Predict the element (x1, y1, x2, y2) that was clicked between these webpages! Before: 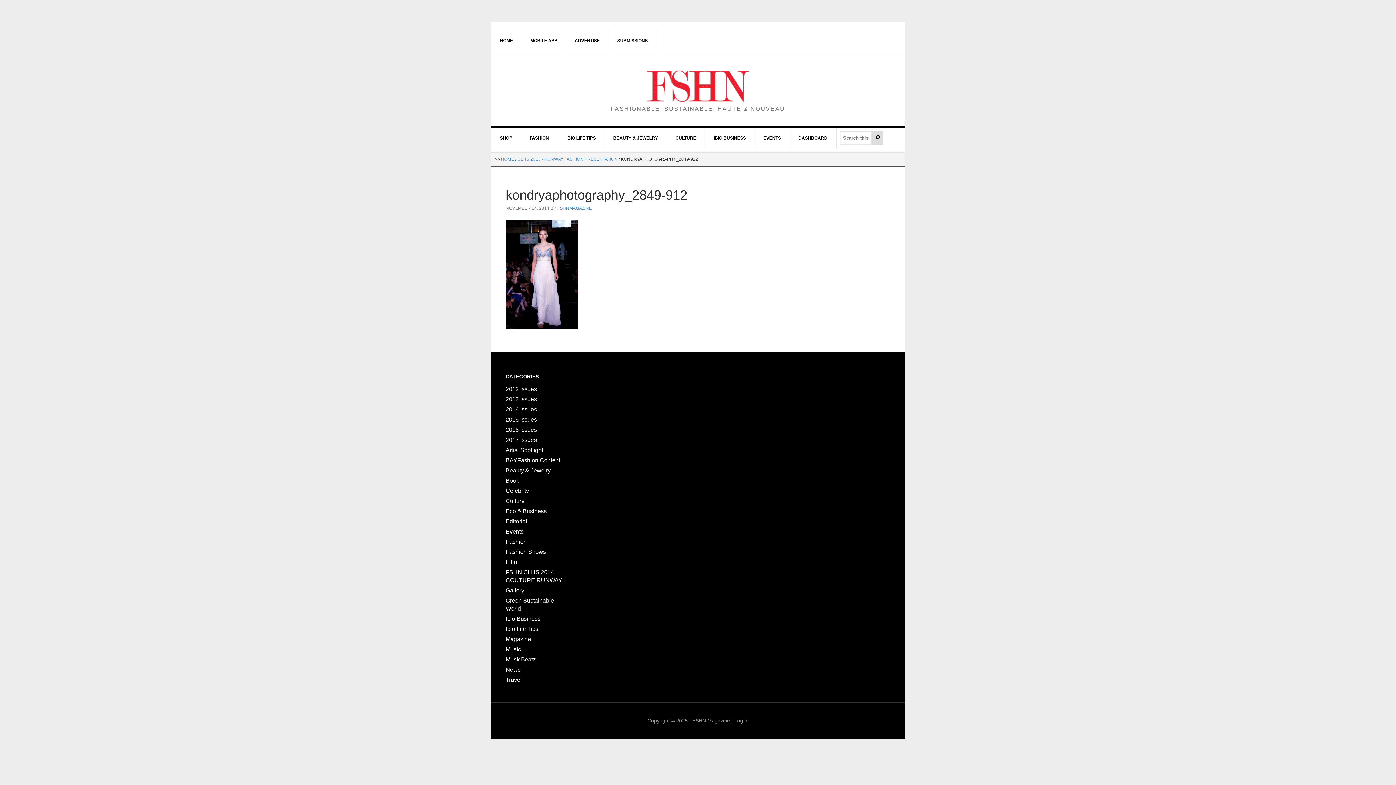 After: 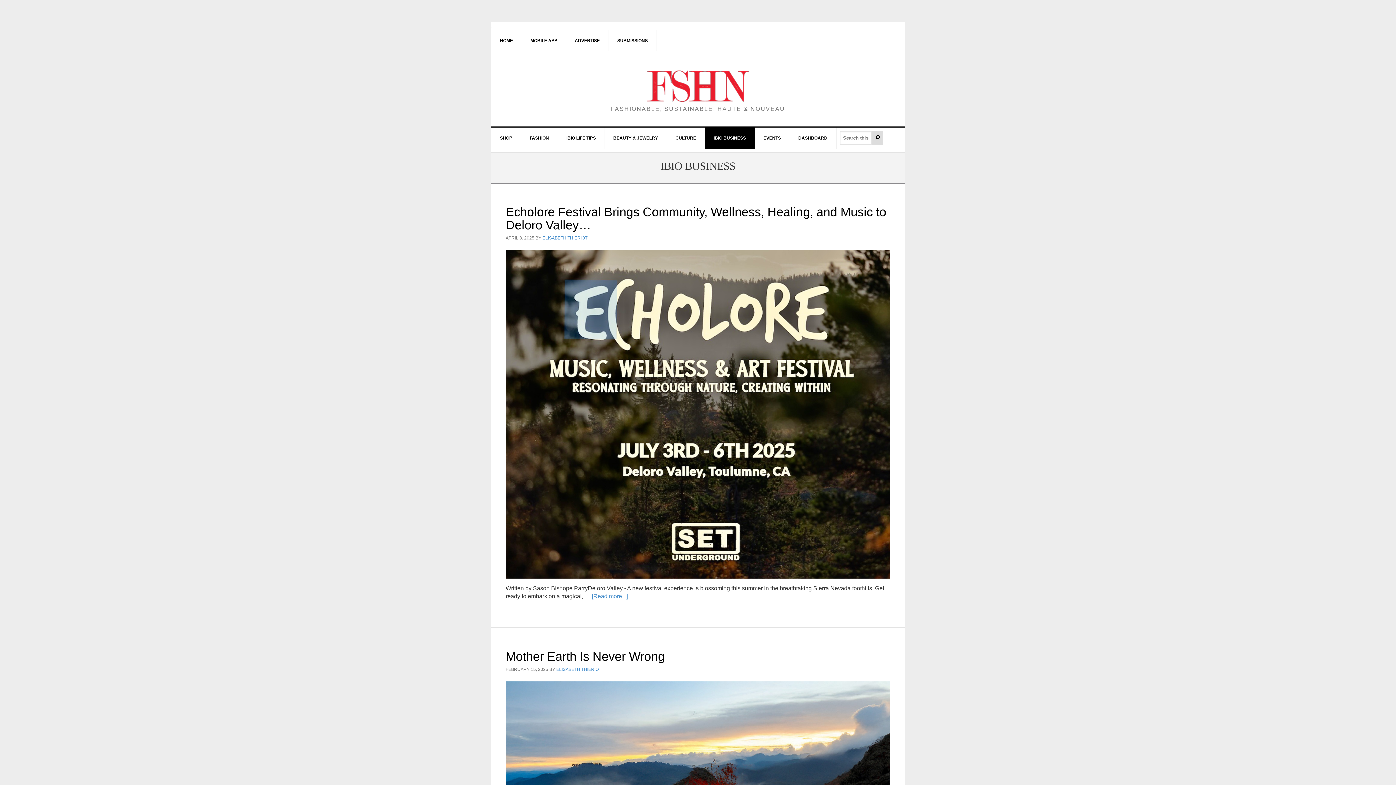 Action: label: Ibio Business bbox: (505, 615, 540, 622)